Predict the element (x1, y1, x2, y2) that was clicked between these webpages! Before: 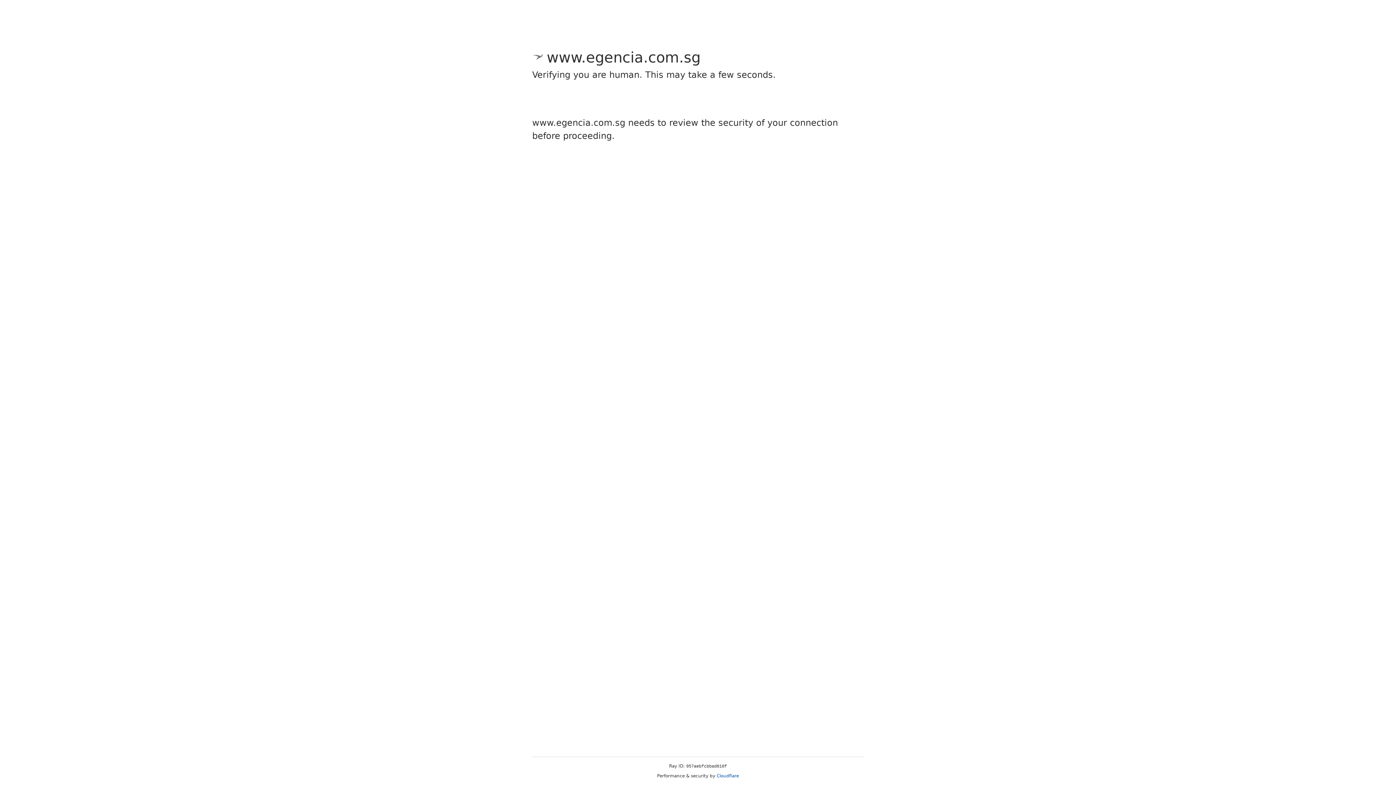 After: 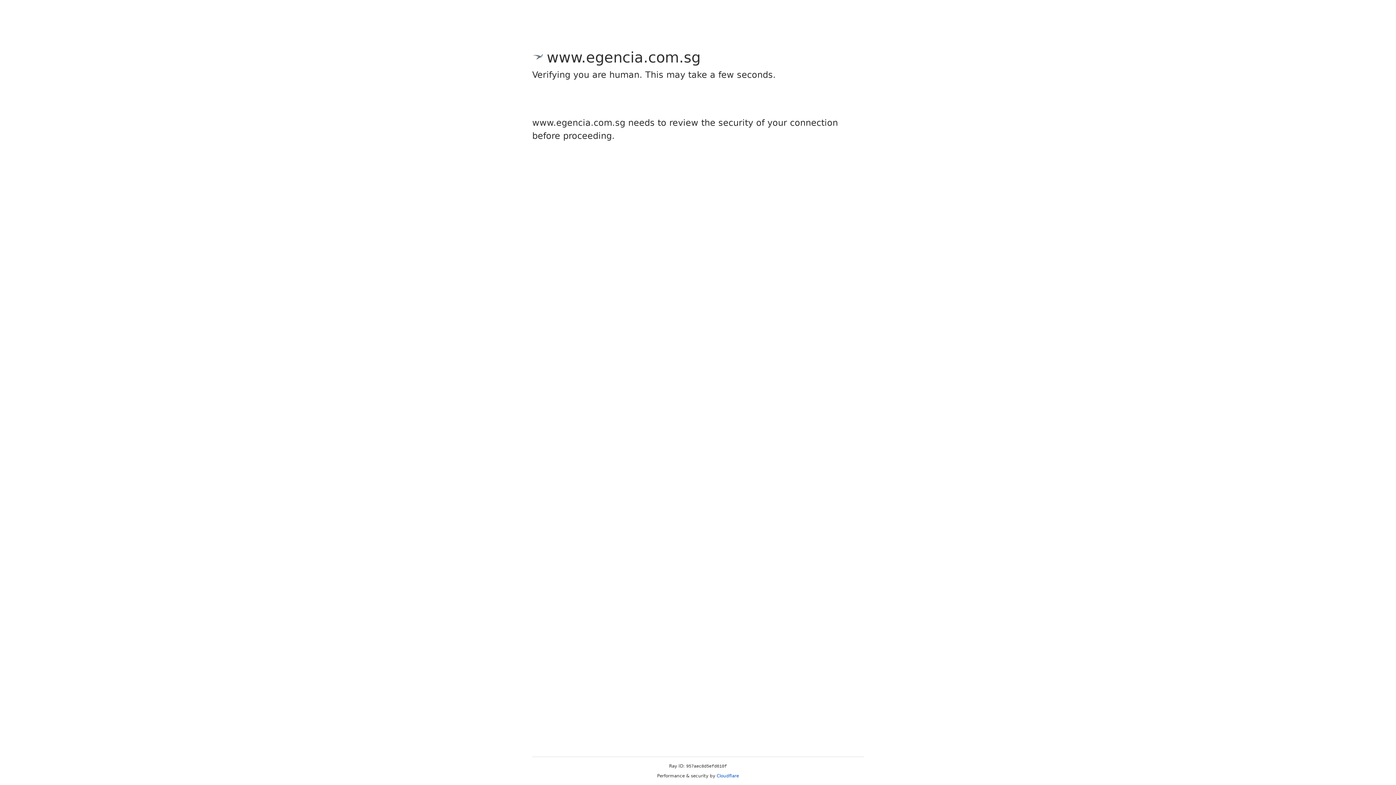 Action: label: Cloudflare bbox: (716, 773, 739, 778)